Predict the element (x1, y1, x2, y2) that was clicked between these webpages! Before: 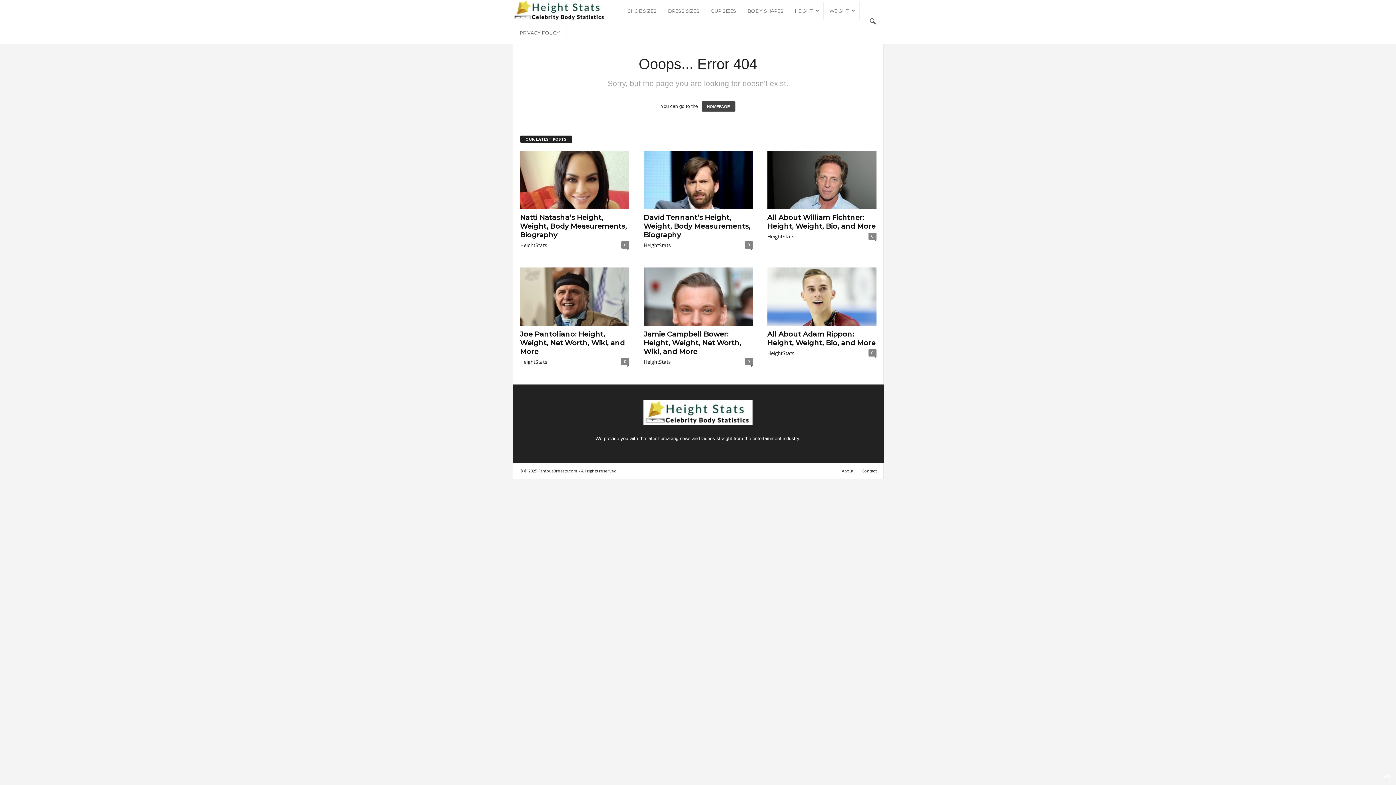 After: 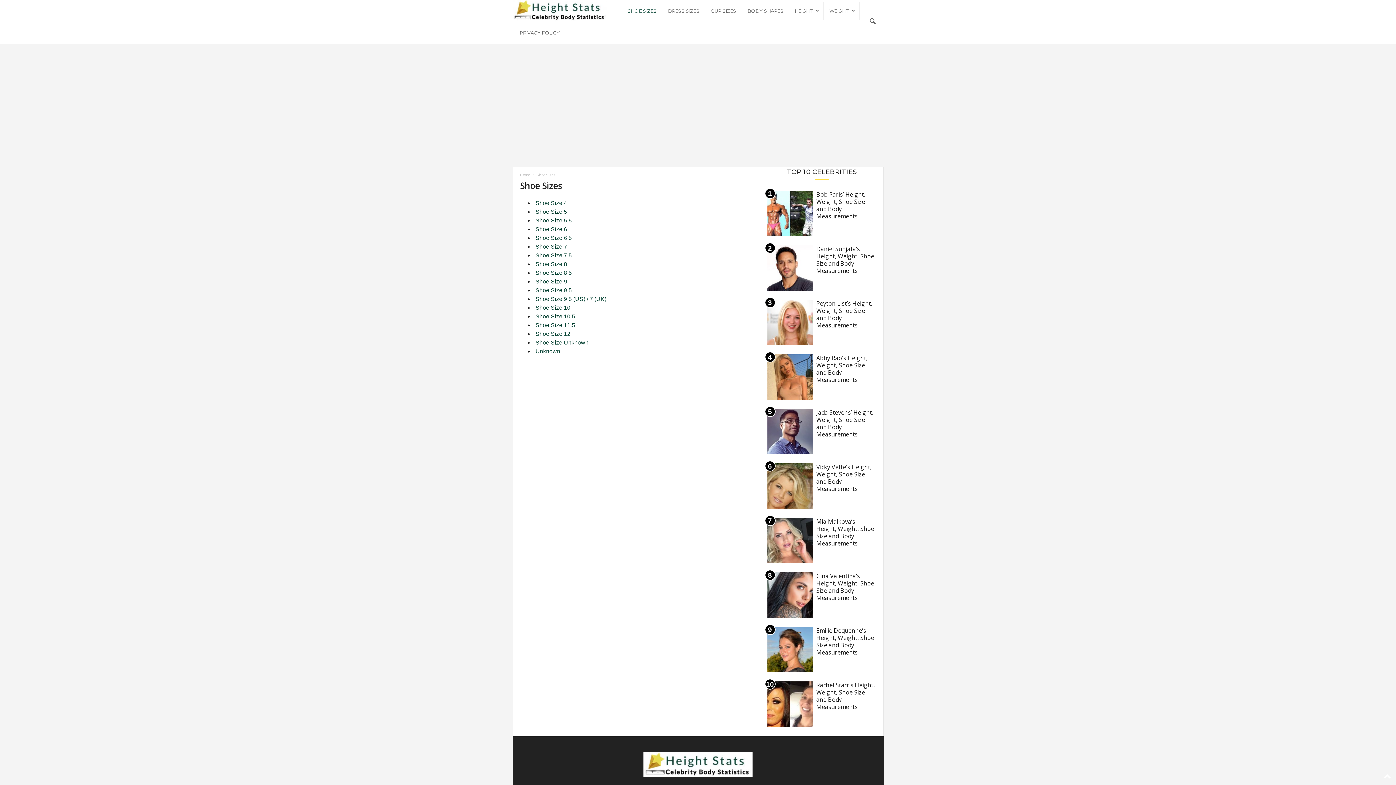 Action: label: SHOE SIZES bbox: (622, 1, 662, 20)